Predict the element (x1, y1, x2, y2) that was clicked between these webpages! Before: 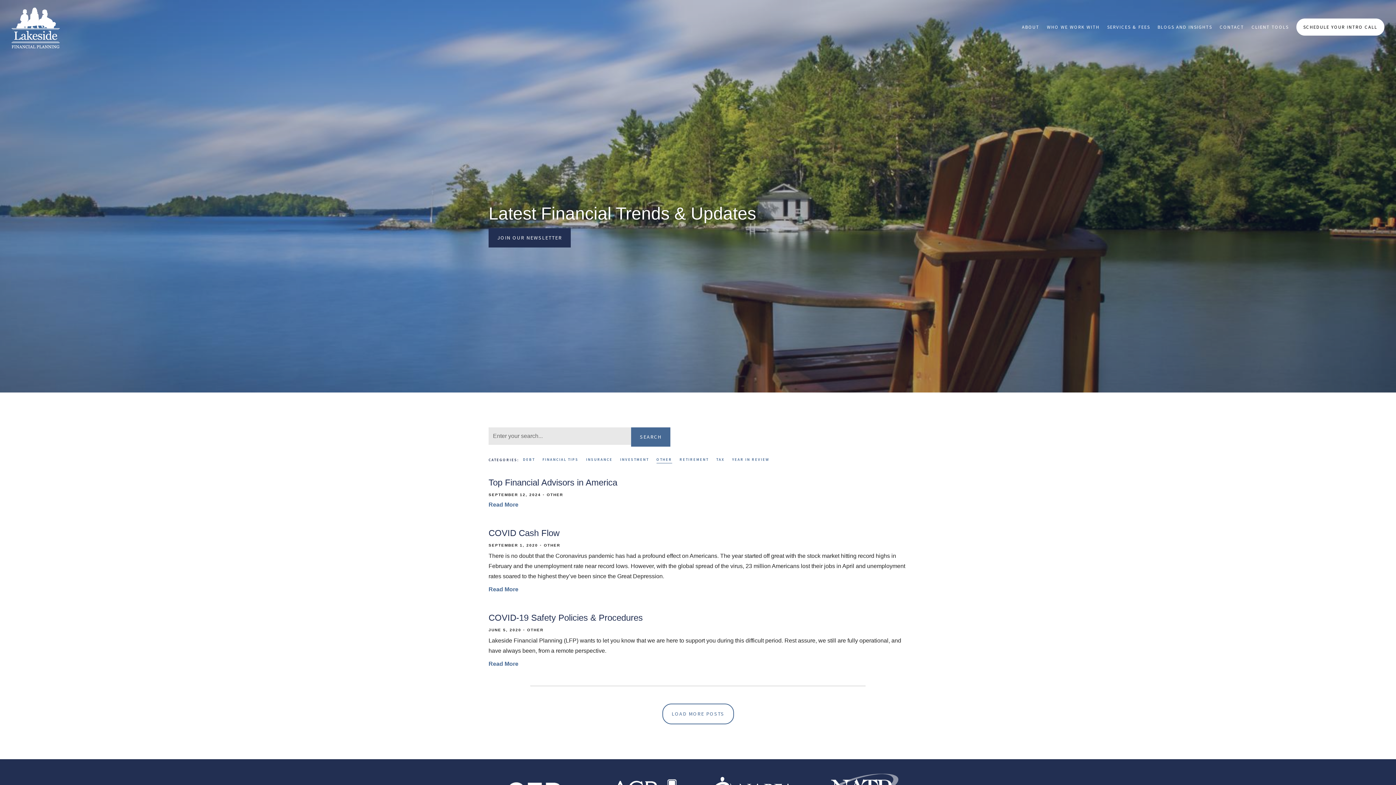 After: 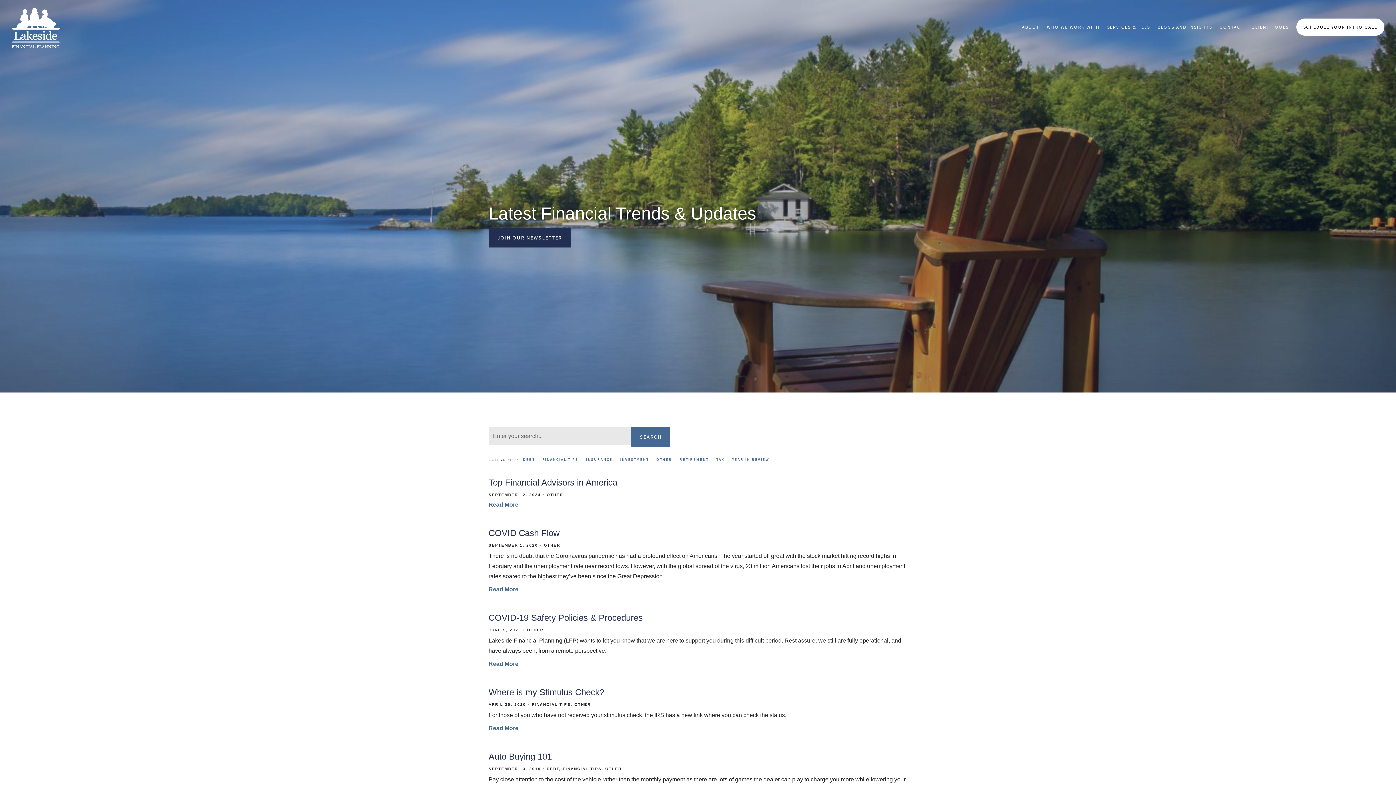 Action: bbox: (662, 704, 734, 724) label: LOAD MORE POSTS